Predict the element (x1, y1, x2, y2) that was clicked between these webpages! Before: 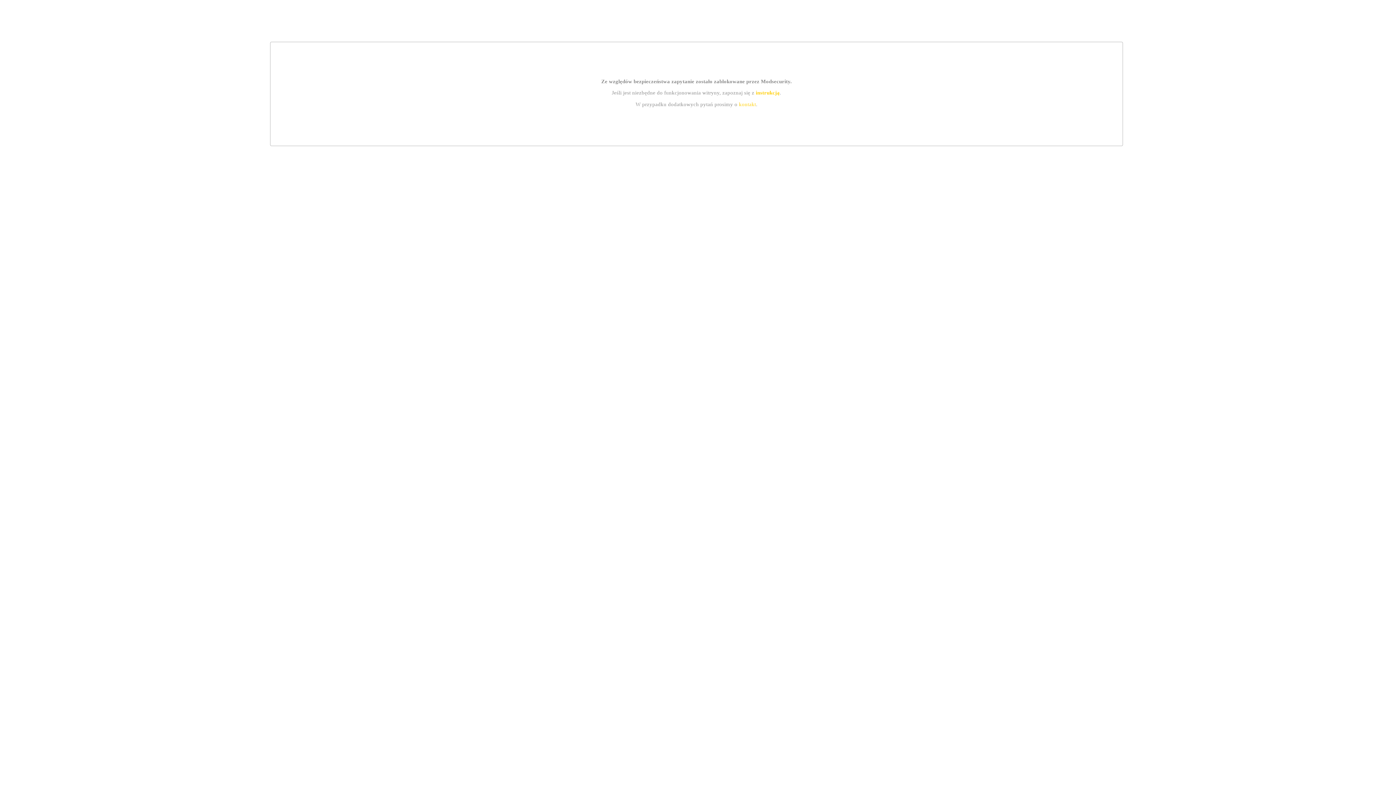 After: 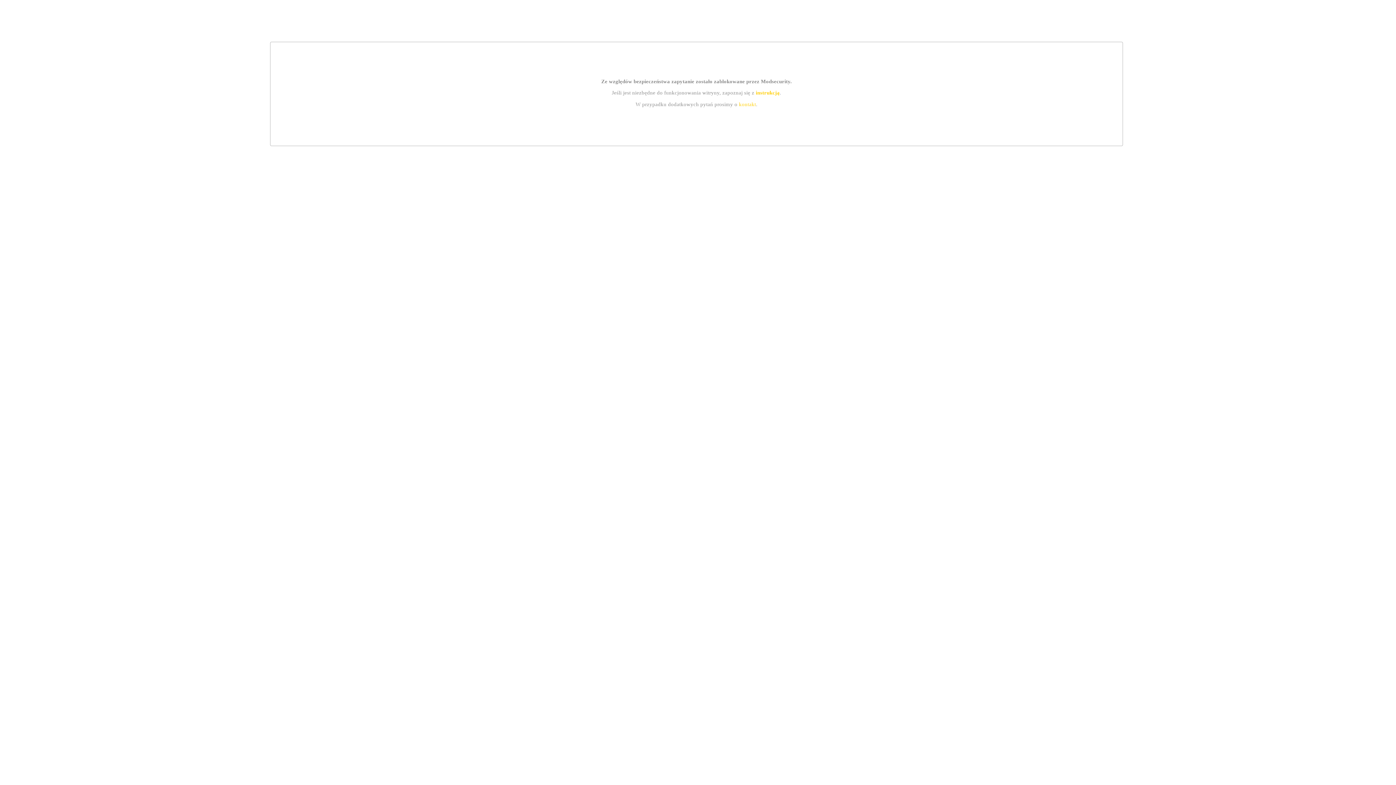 Action: bbox: (755, 89, 779, 95) label: instrukcją